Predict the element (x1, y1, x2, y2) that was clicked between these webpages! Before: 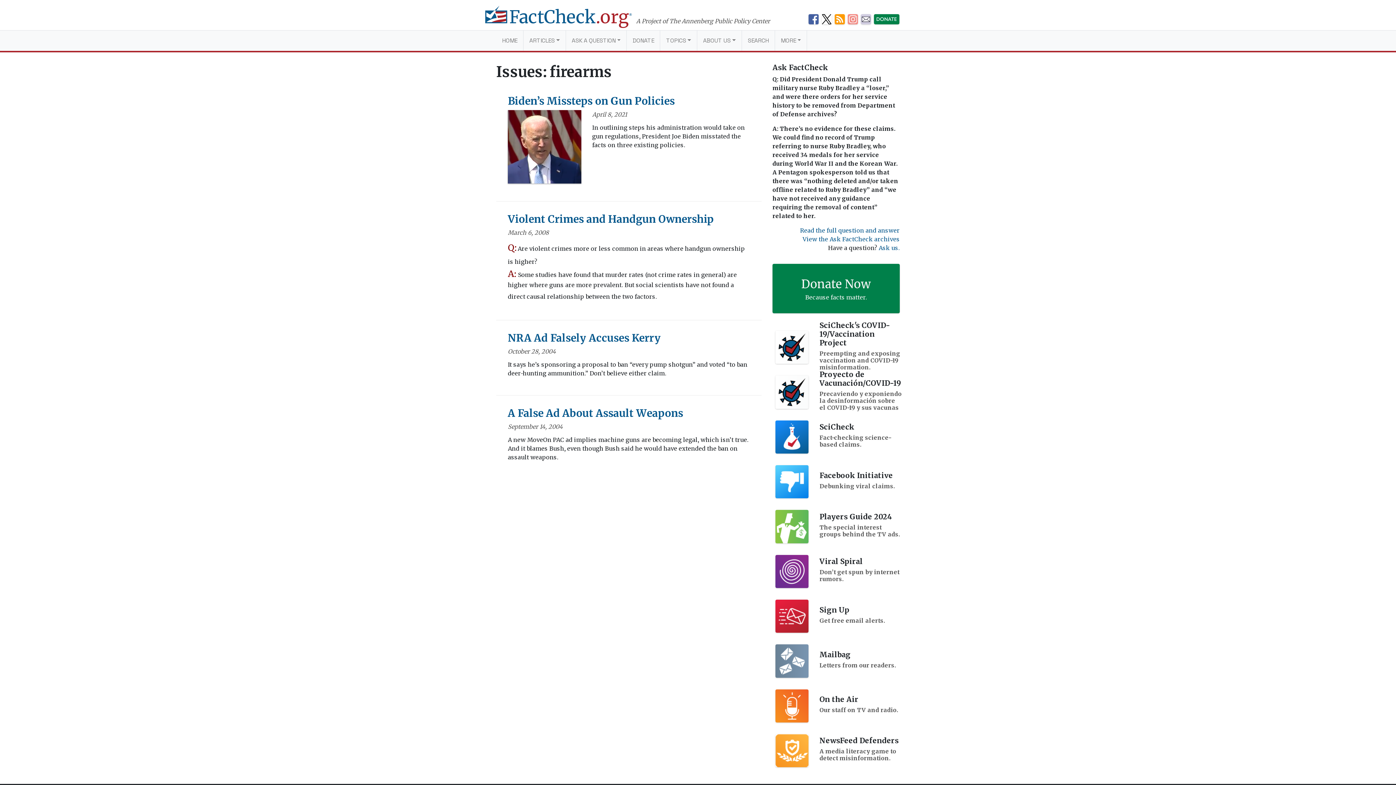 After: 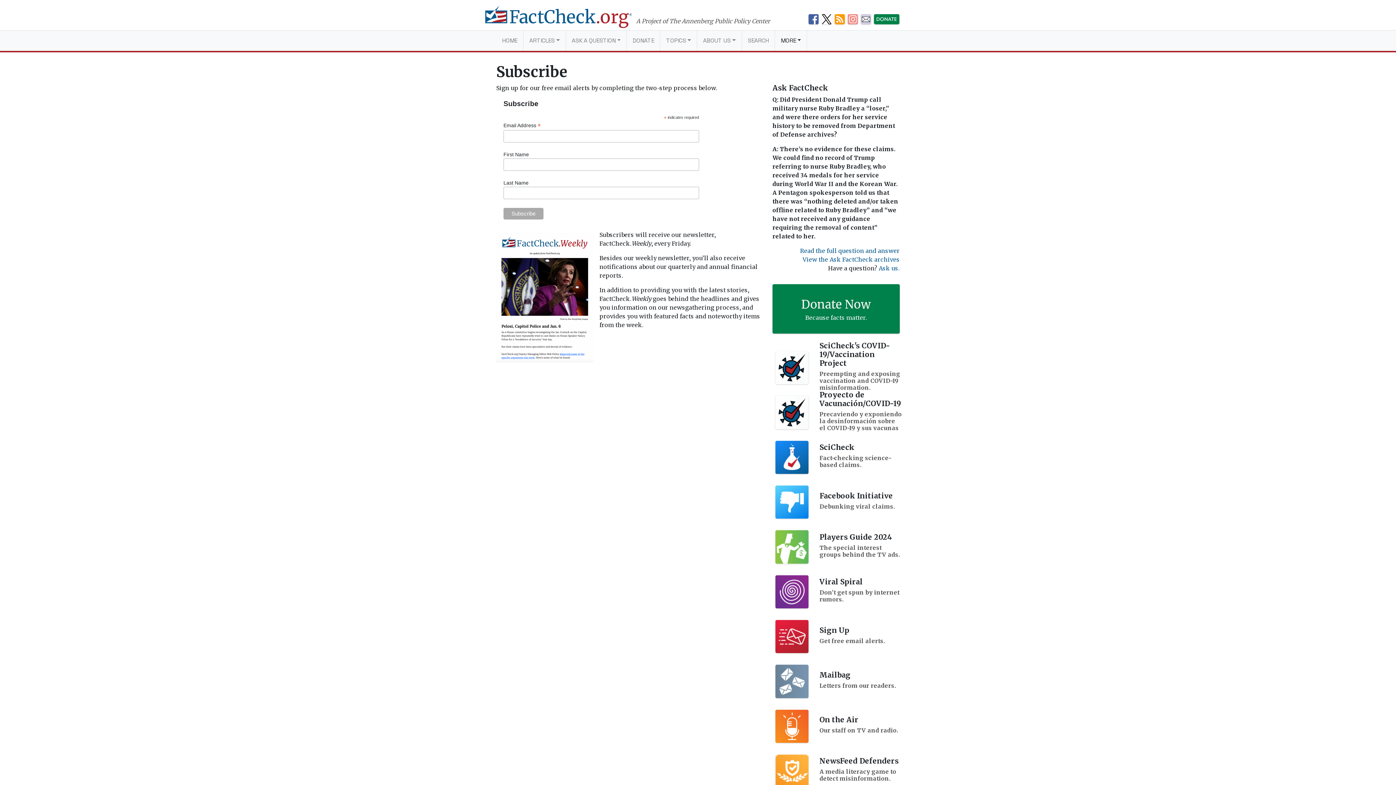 Action: label: Sign Up
Get free email alerts. bbox: (772, 594, 899, 638)